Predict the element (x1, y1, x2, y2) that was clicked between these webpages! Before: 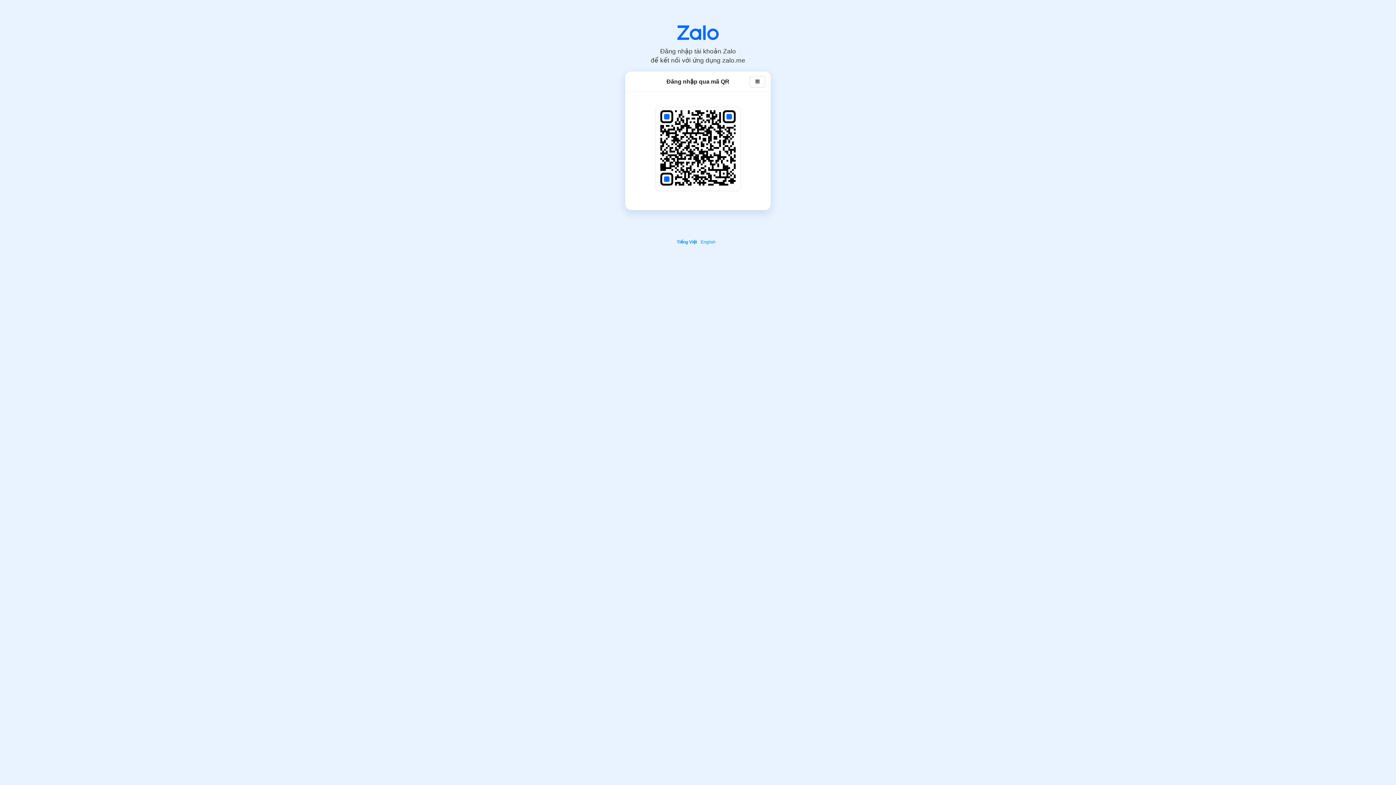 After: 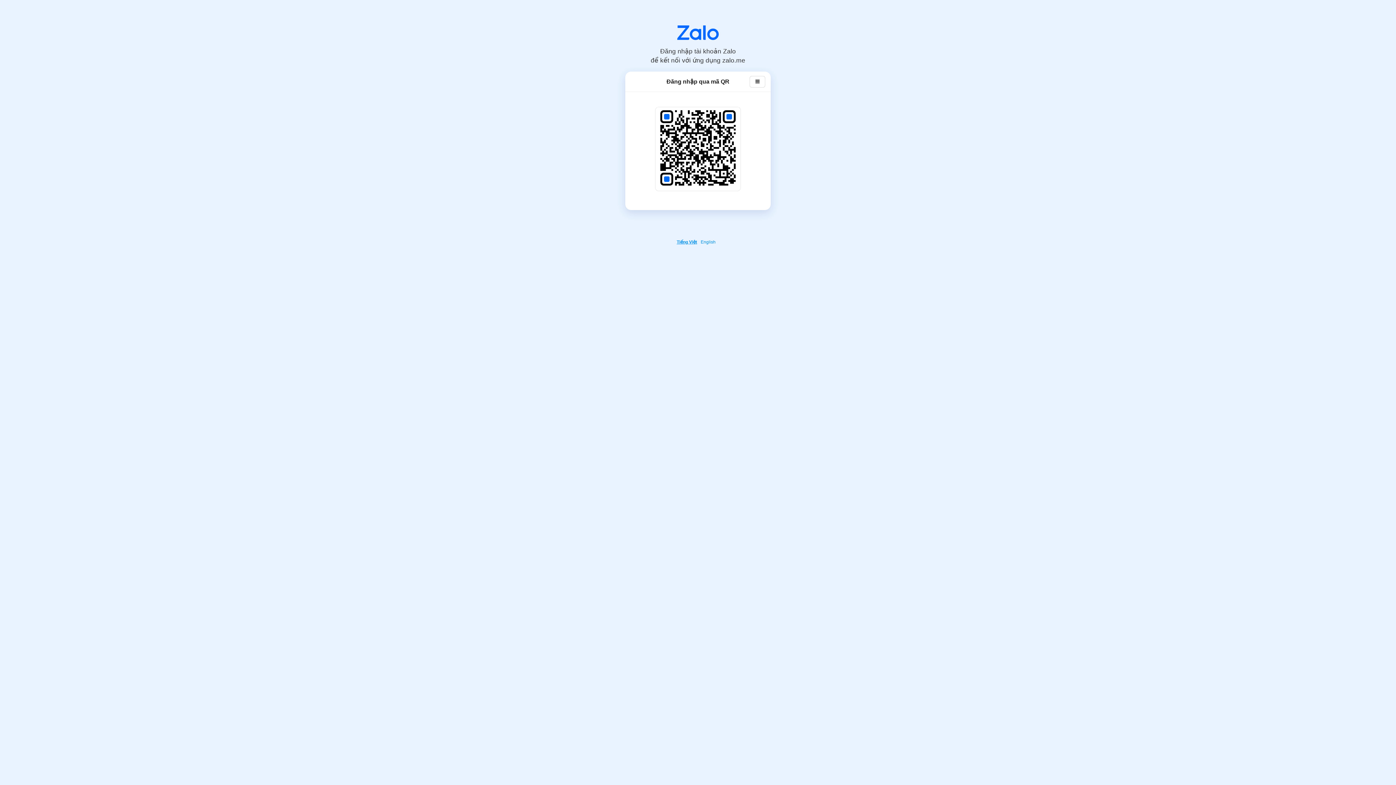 Action: label: Tiếng Việt bbox: (676, 239, 699, 244)